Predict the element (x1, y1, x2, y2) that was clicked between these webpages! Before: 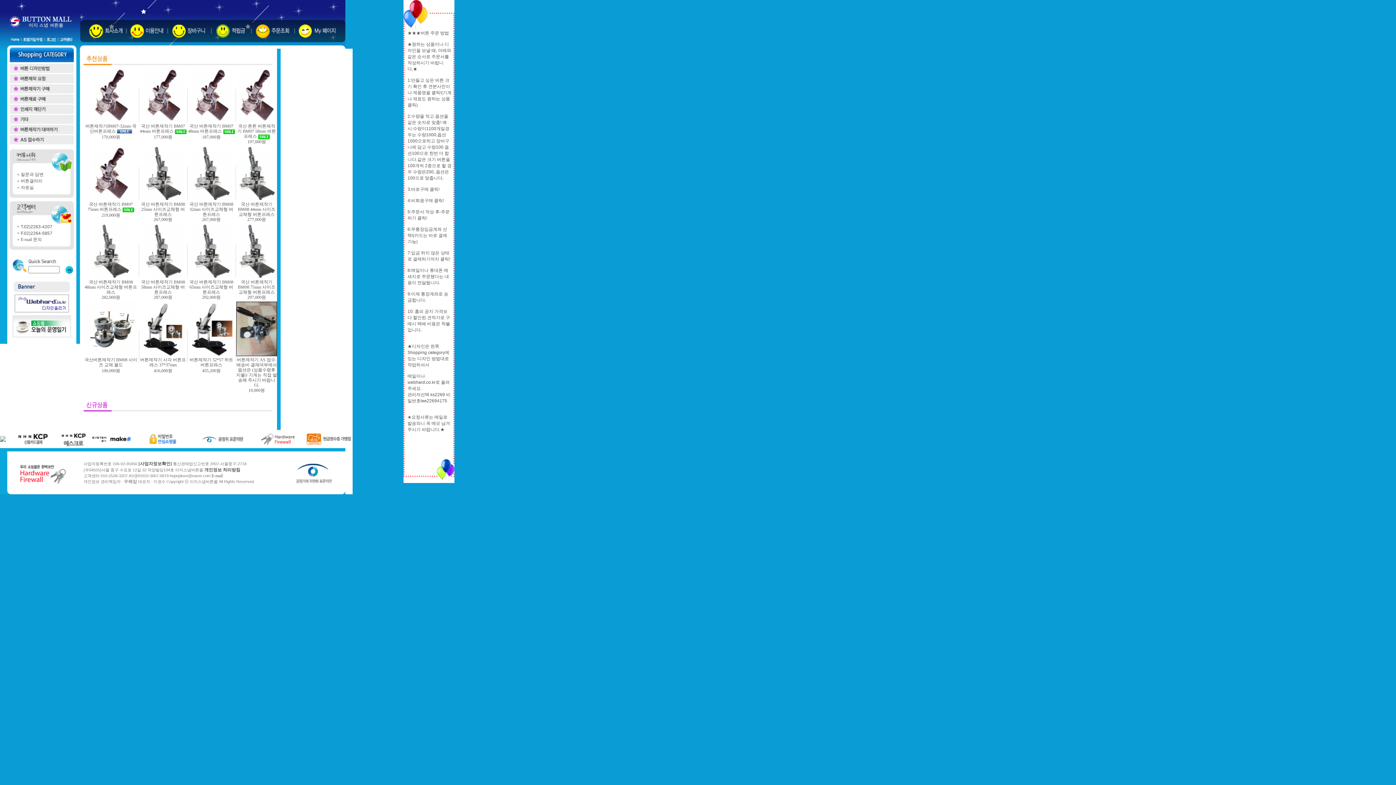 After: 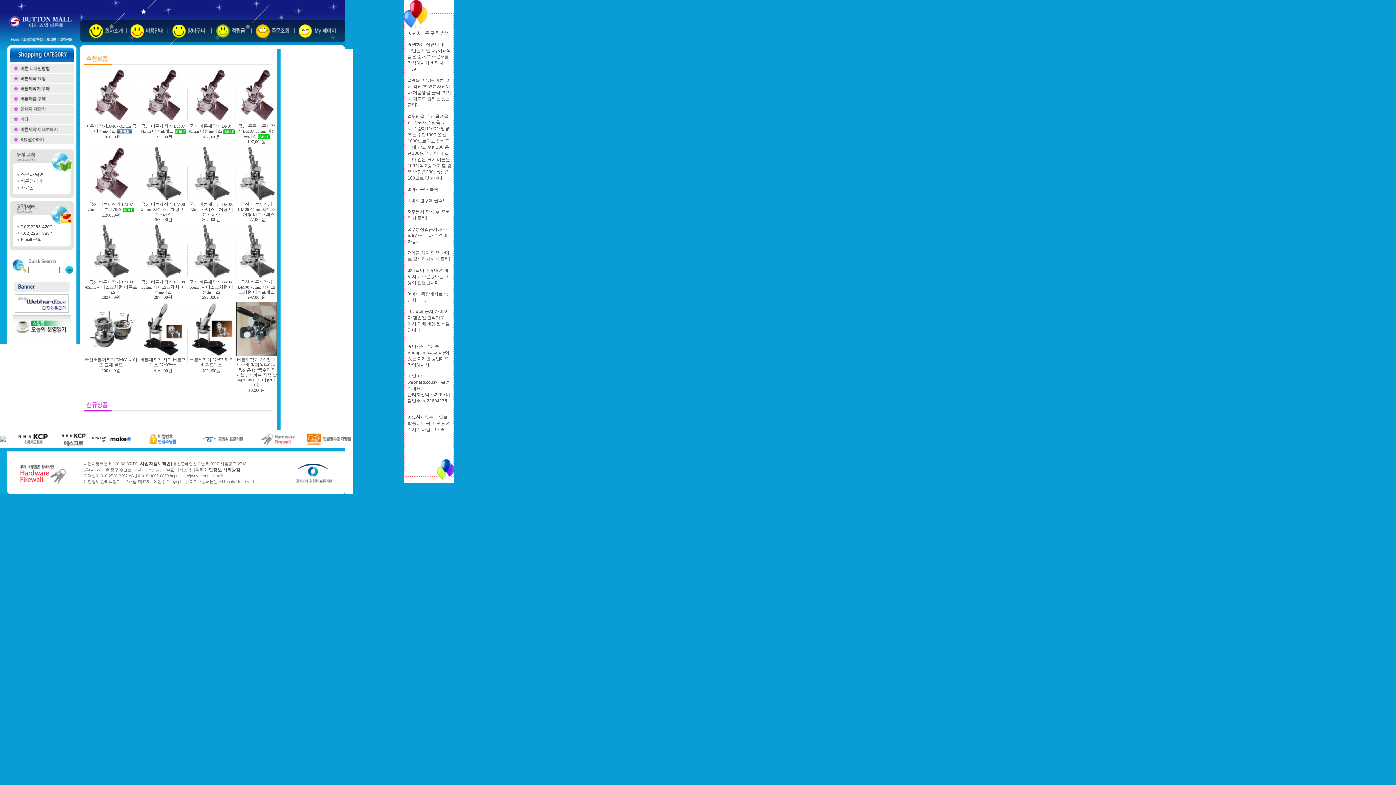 Action: bbox: (60, 436, 86, 441)